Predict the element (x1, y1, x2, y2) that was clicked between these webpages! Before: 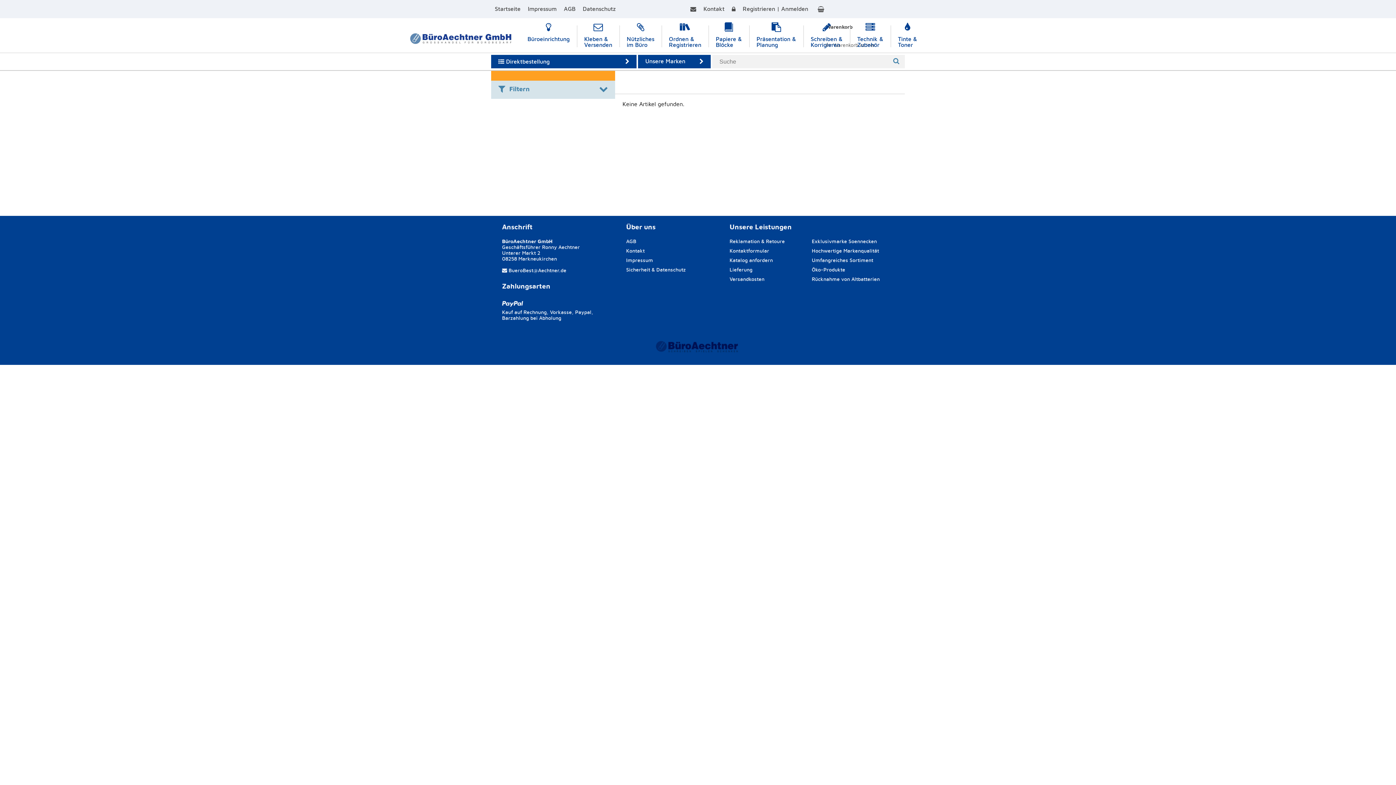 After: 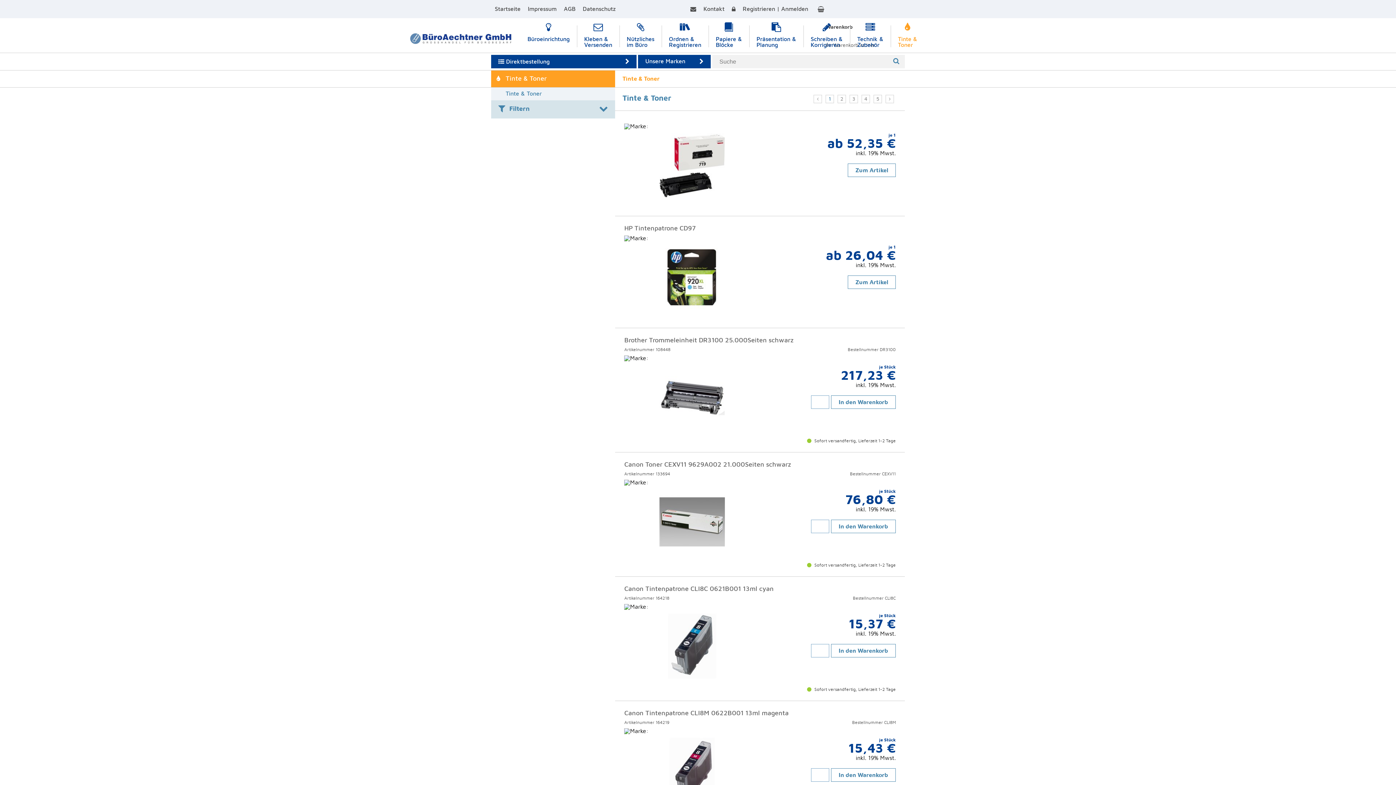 Action: label: Tinte & Toner bbox: (890, 18, 924, 48)